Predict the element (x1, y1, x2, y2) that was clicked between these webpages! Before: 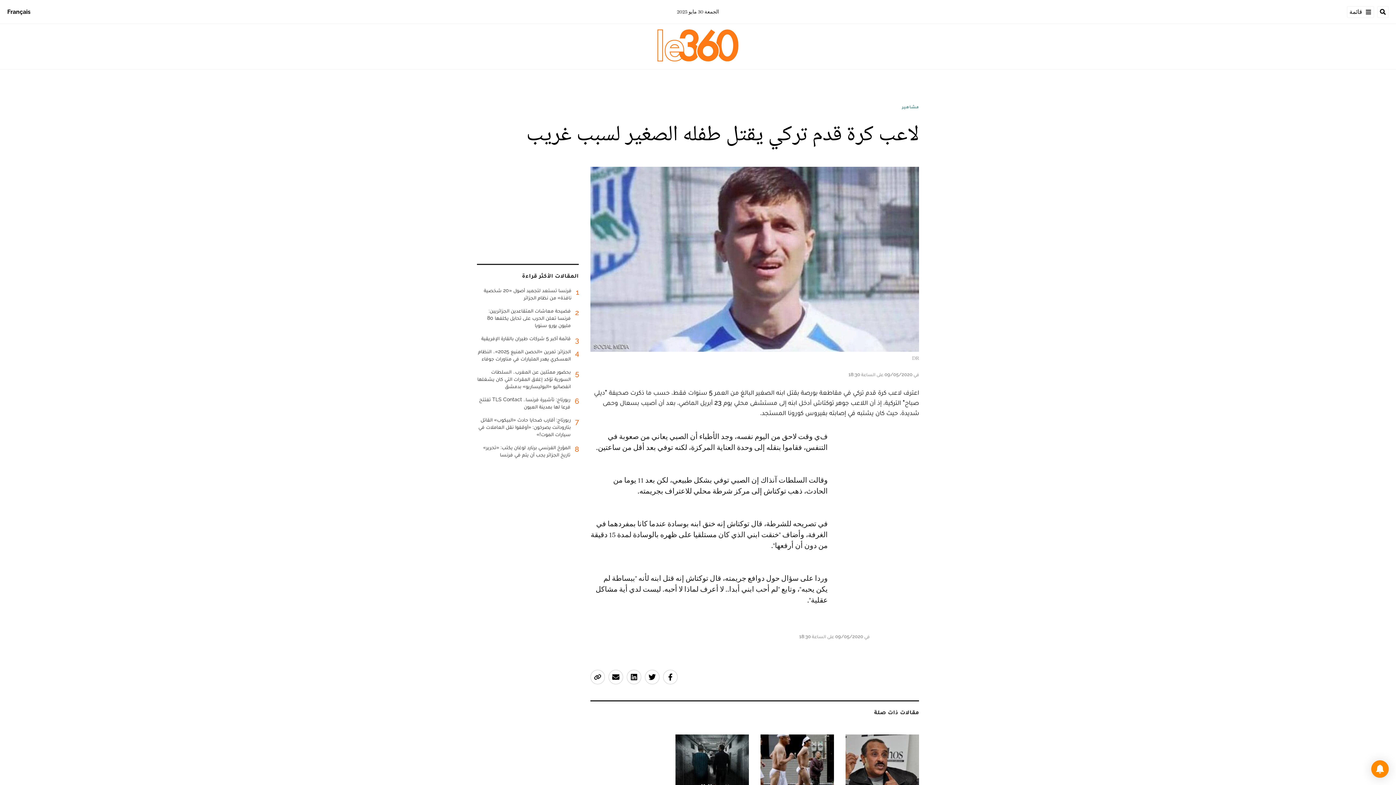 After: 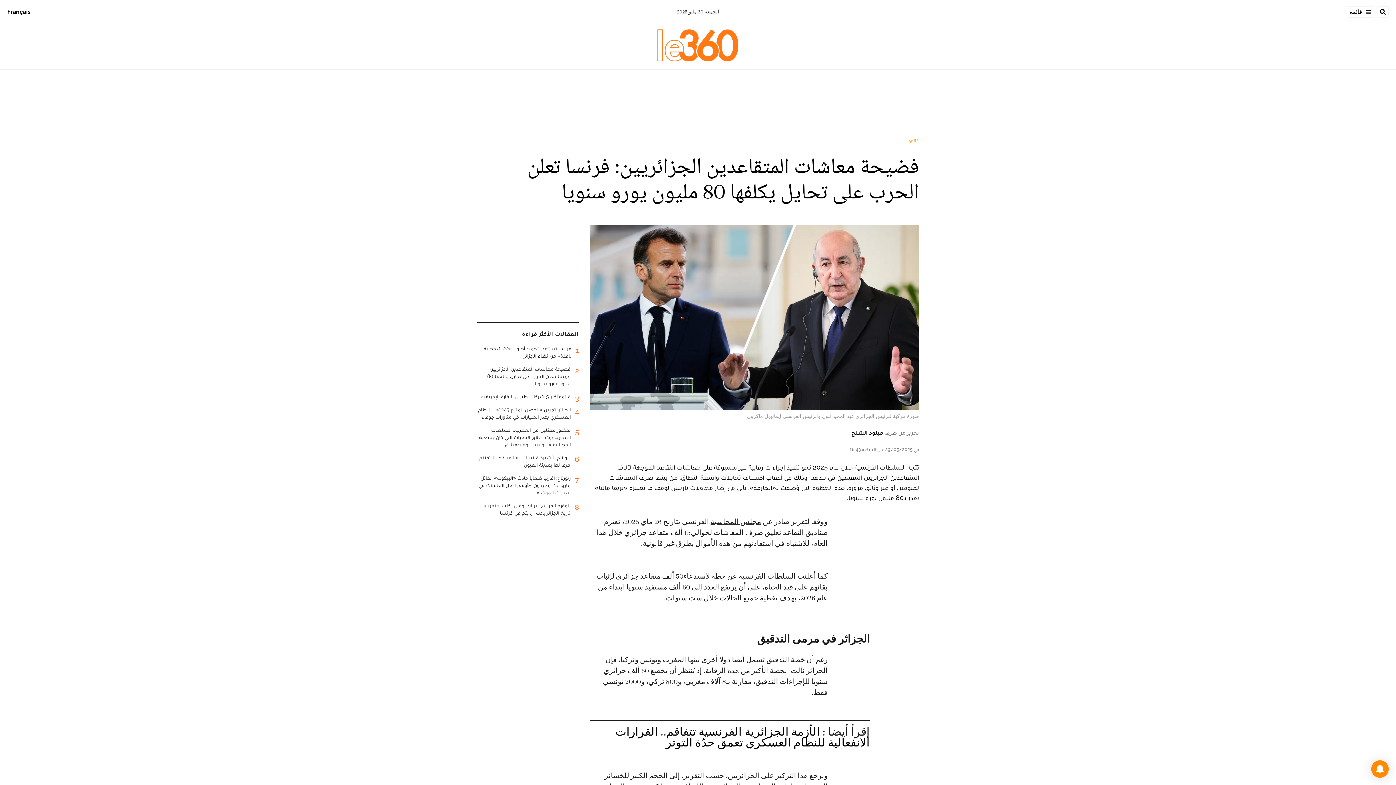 Action: label: 2
فضيحة معاشات المتقاعدين الجزائريين: فرنسا تعلن الحرب على تحايل يكلفها 80 مليون يورو سنويا bbox: (477, 307, 578, 334)